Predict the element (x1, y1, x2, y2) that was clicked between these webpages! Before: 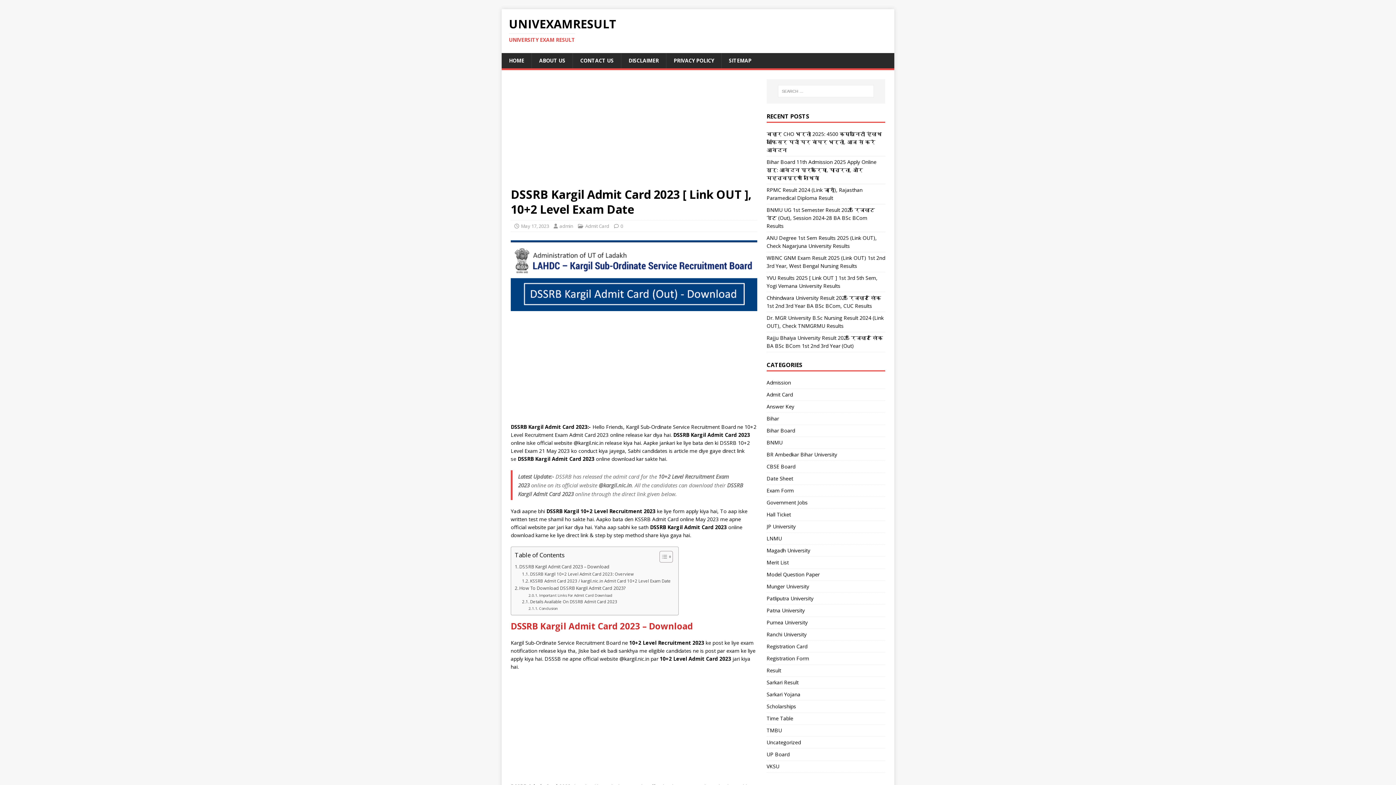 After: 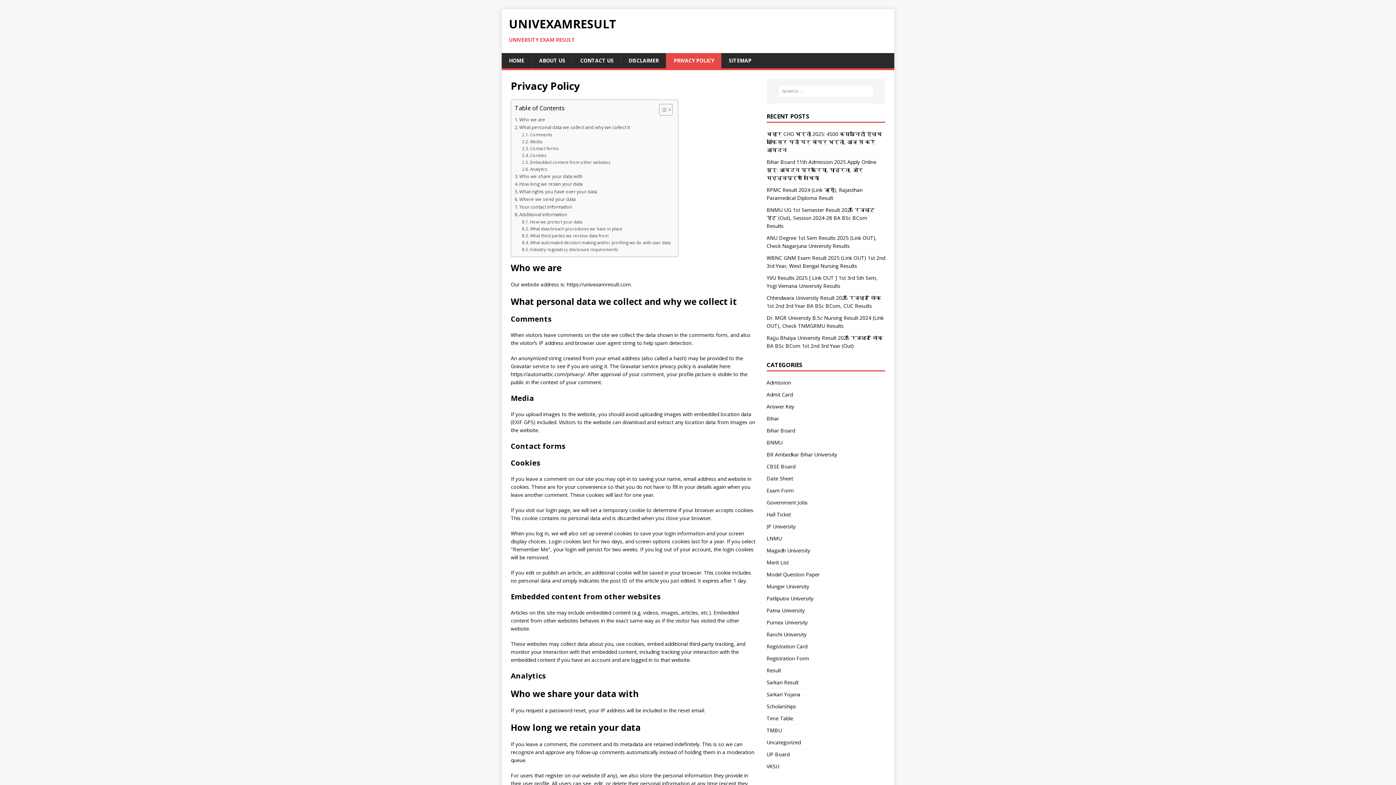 Action: label: PRIVACY POLICY bbox: (666, 53, 721, 68)